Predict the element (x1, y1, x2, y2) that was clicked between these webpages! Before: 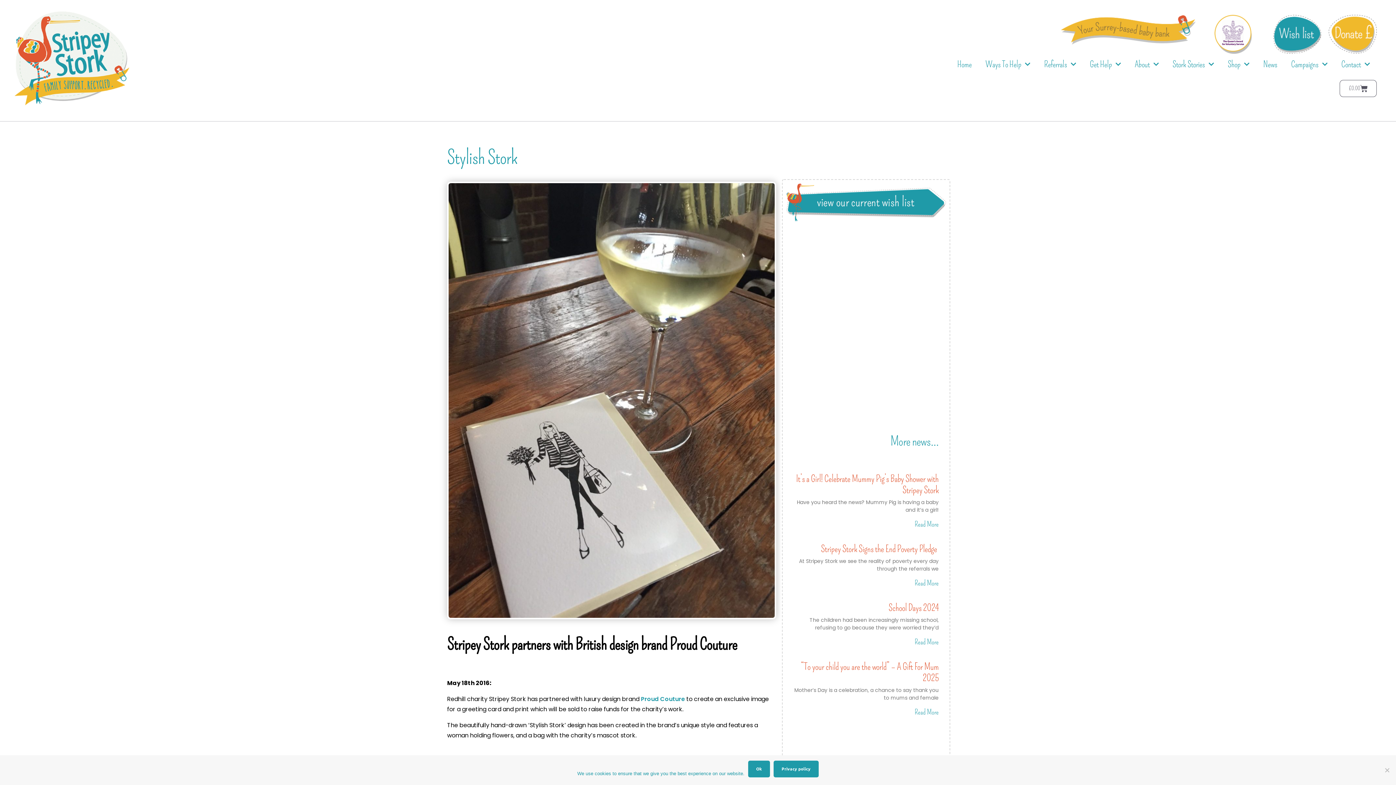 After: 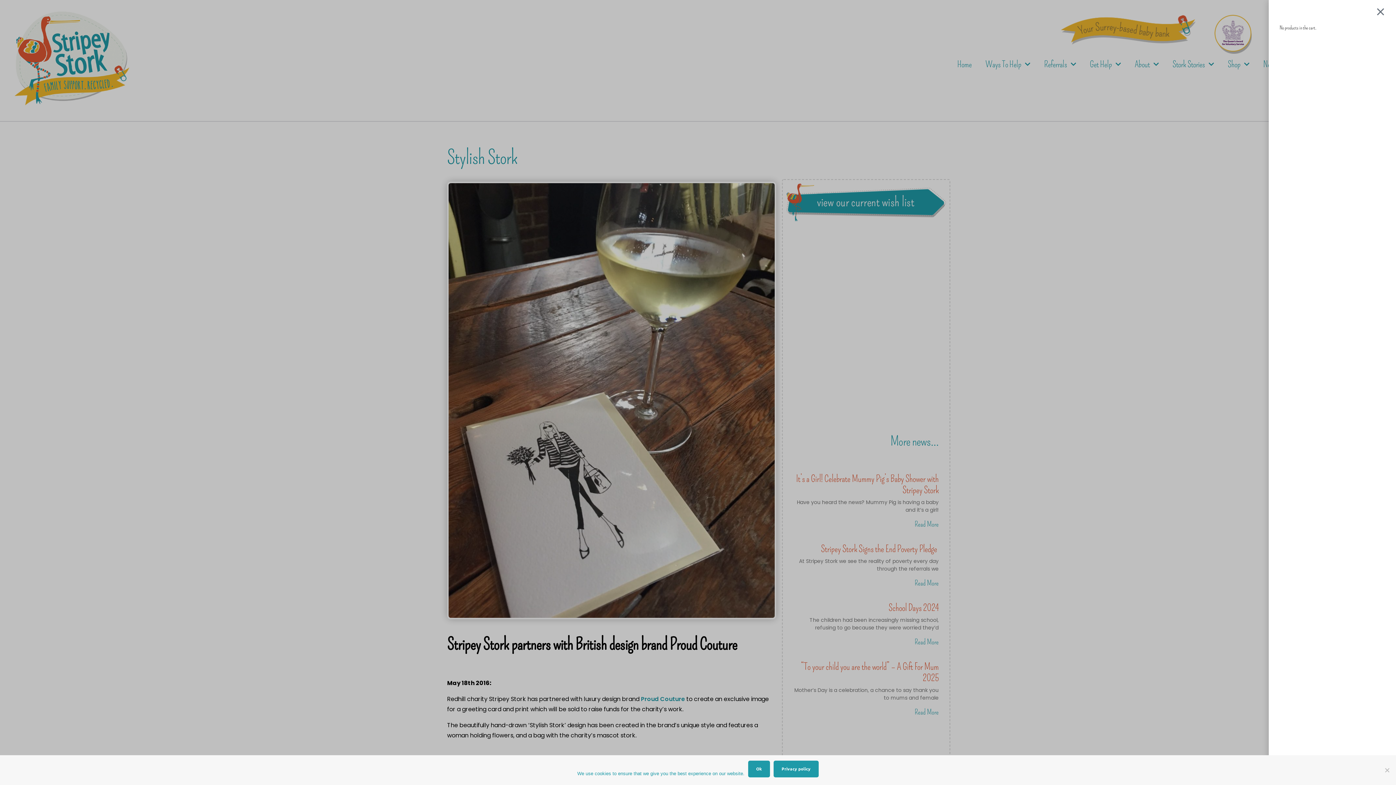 Action: bbox: (1340, 80, 1377, 97) label: £0.00
Cart